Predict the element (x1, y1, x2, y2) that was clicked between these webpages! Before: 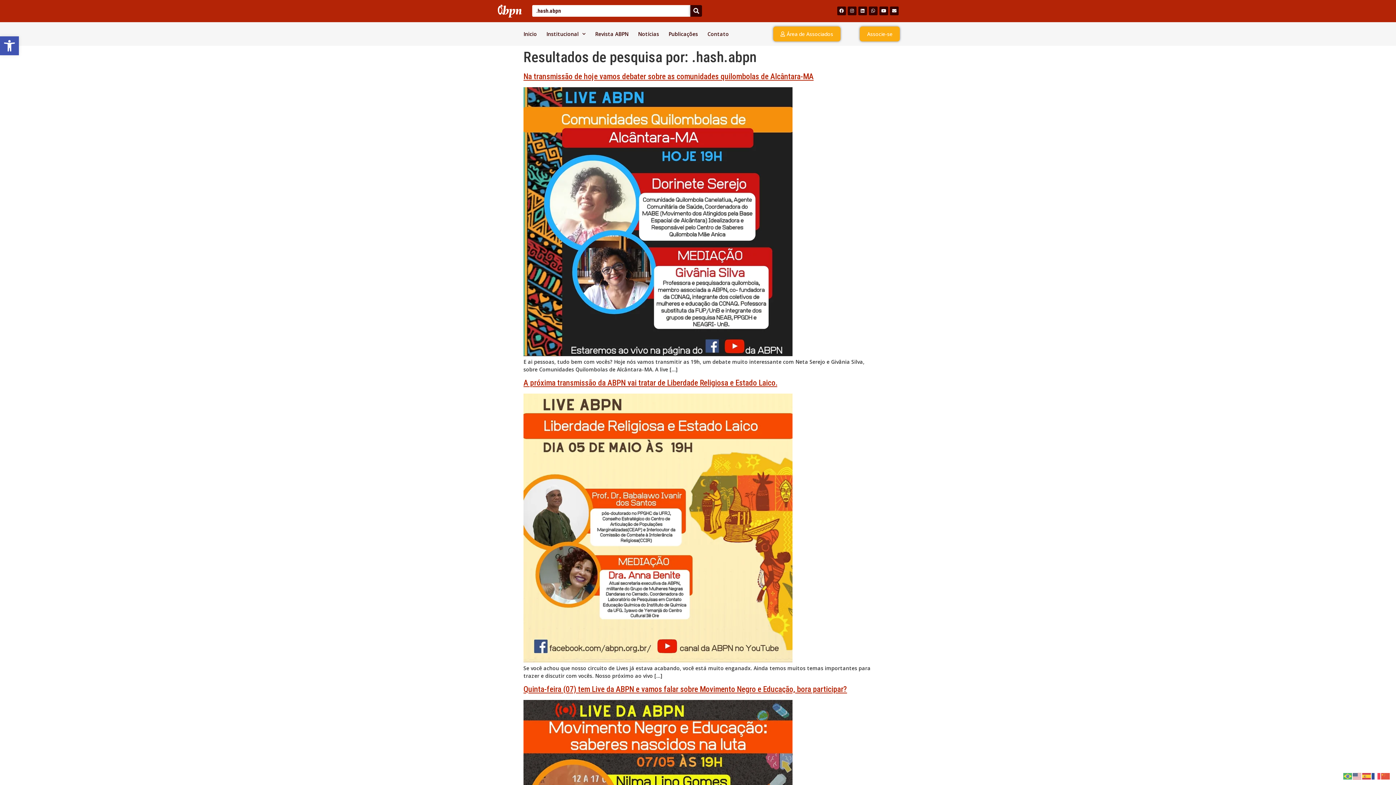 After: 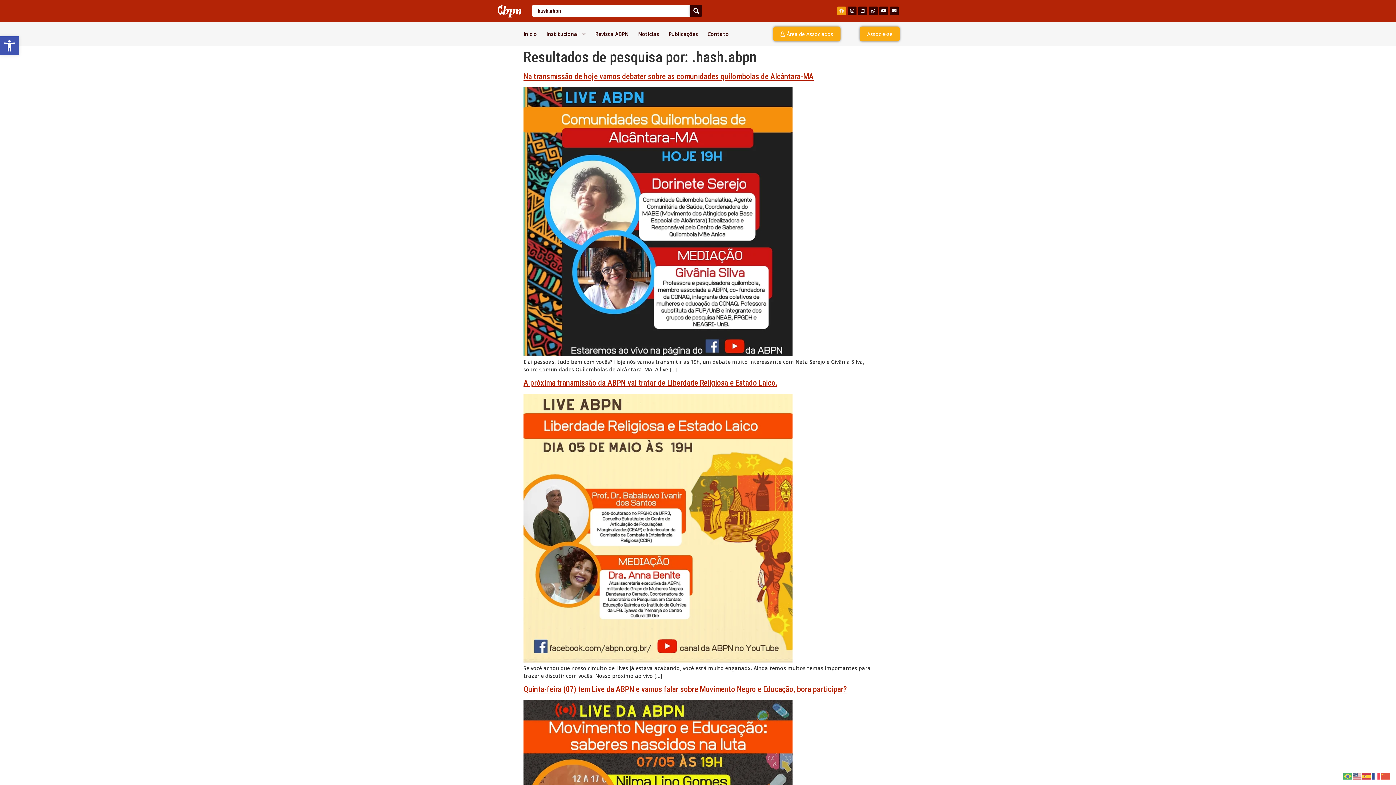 Action: bbox: (837, 6, 846, 15) label: Facebook